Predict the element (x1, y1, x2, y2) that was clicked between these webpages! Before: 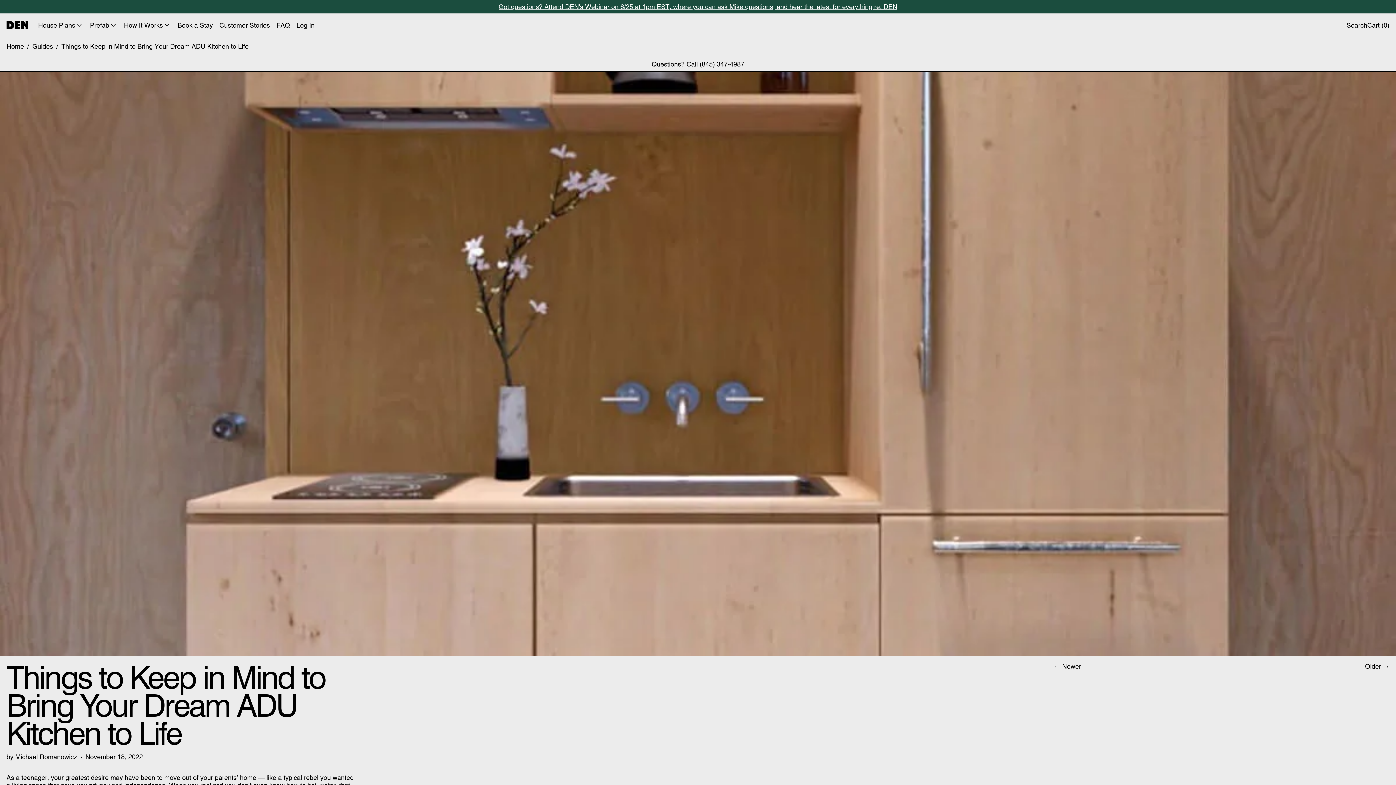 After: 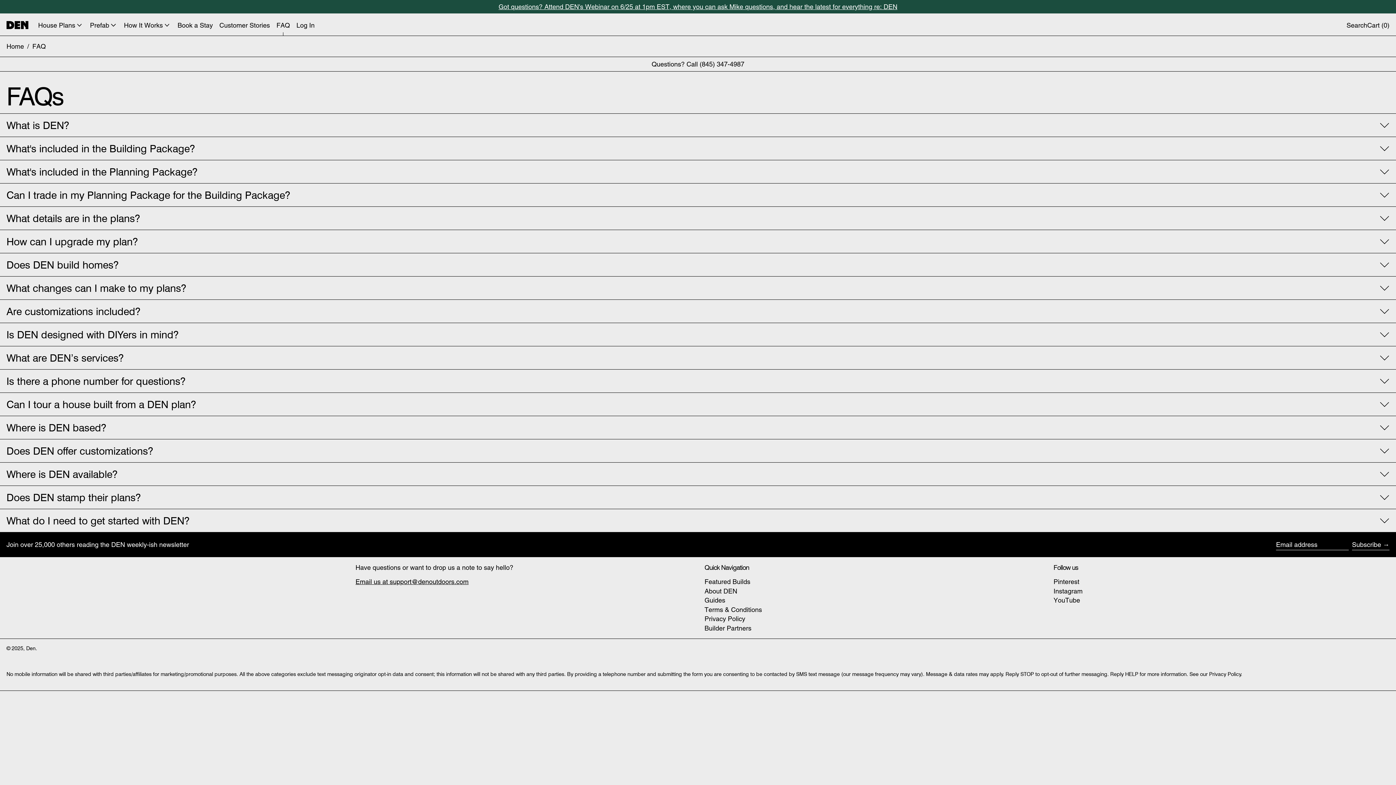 Action: label: FAQ bbox: (276, 14, 290, 35)